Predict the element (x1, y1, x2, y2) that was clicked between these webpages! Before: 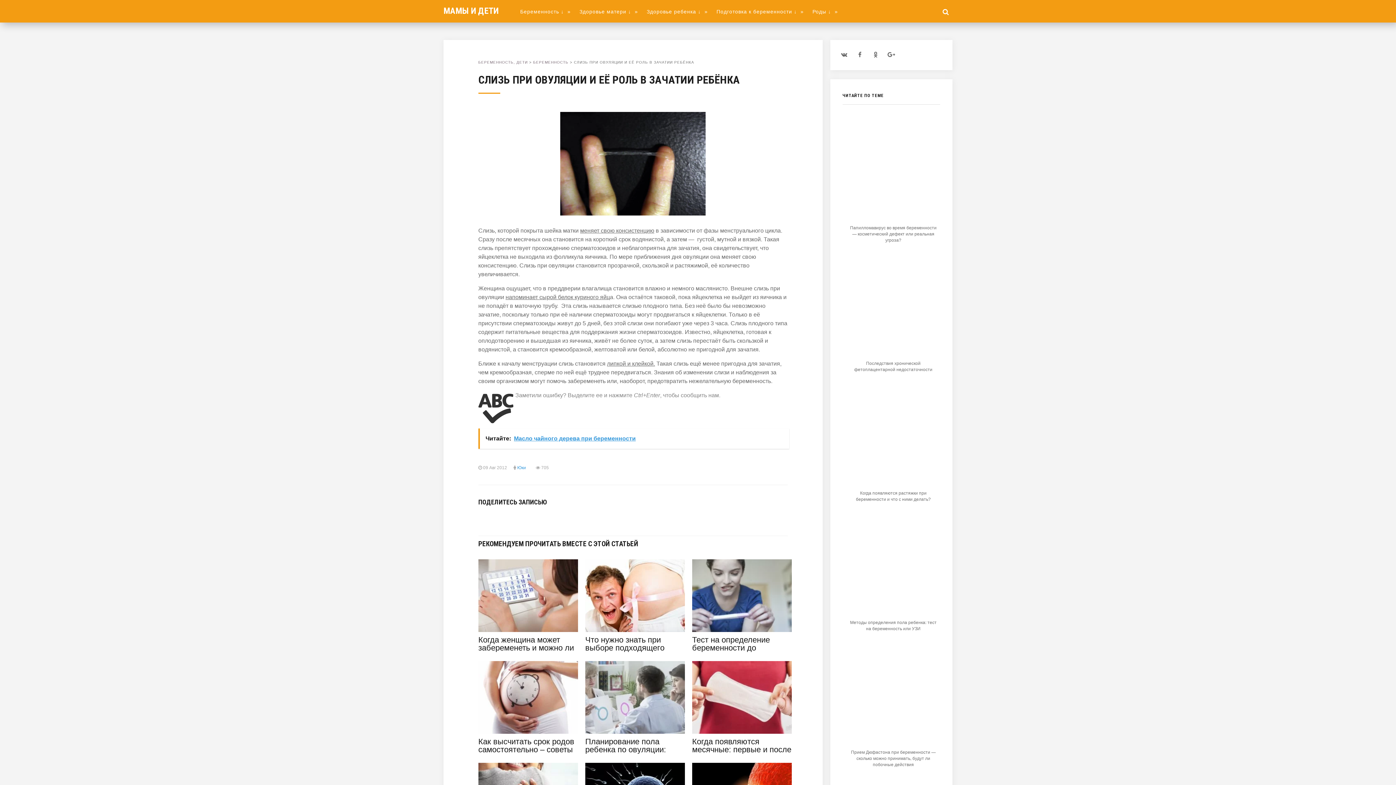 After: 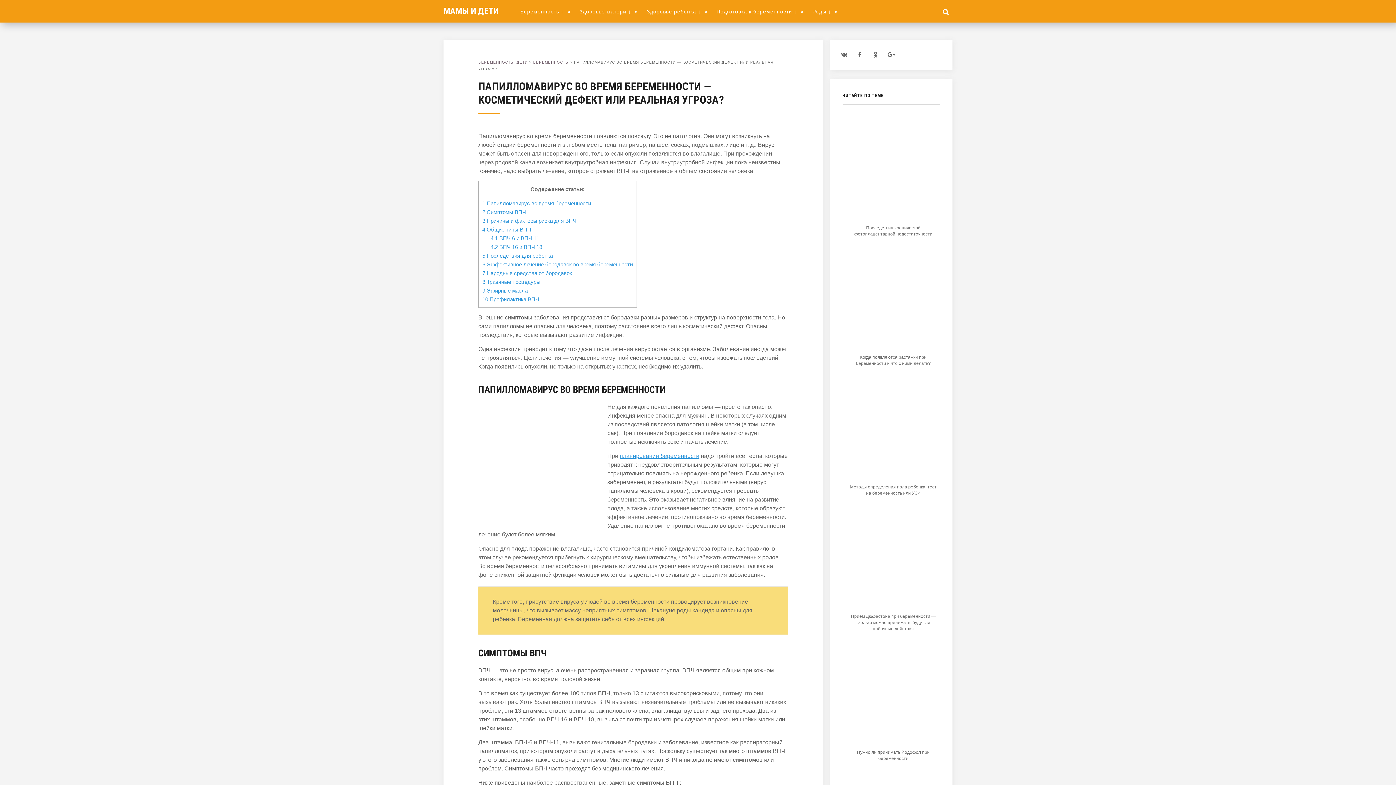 Action: bbox: (844, 215, 942, 221)